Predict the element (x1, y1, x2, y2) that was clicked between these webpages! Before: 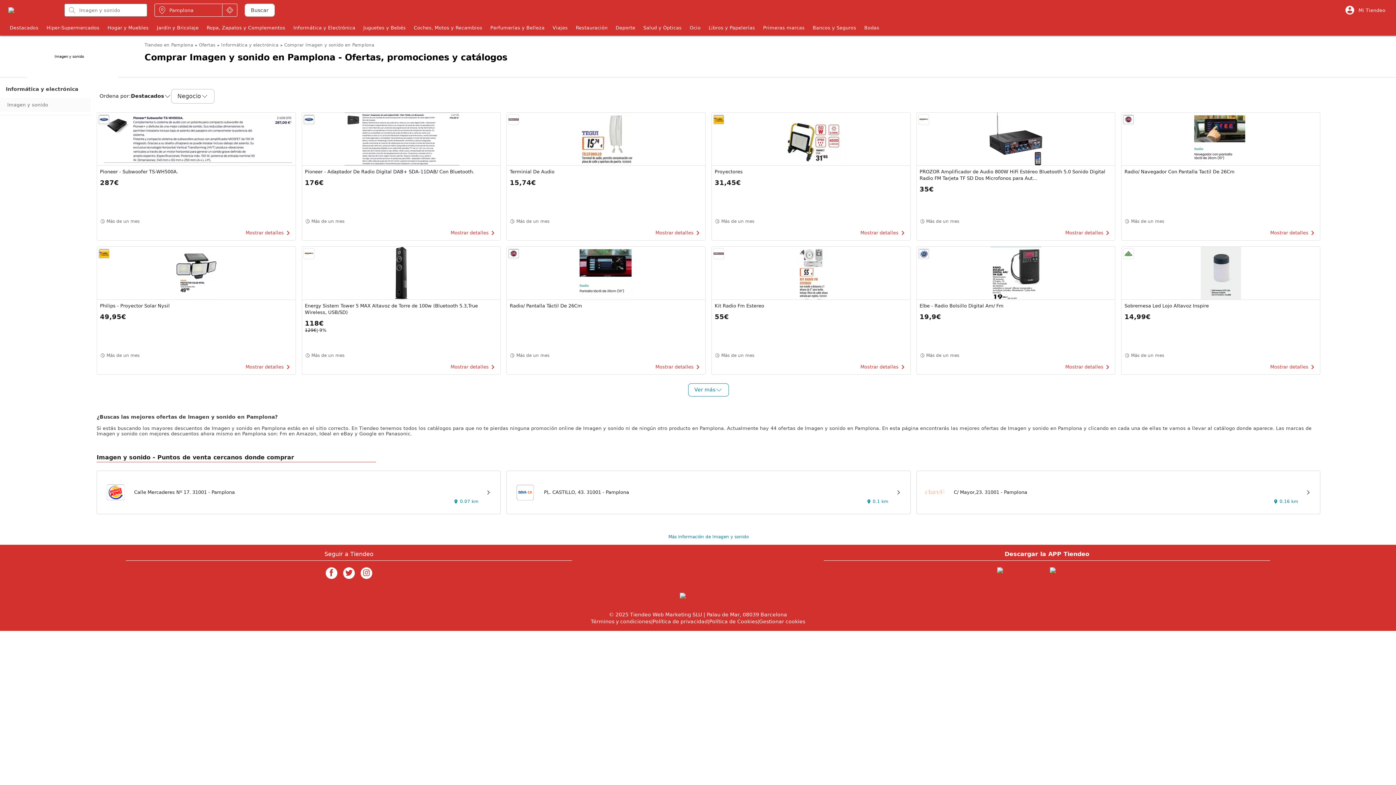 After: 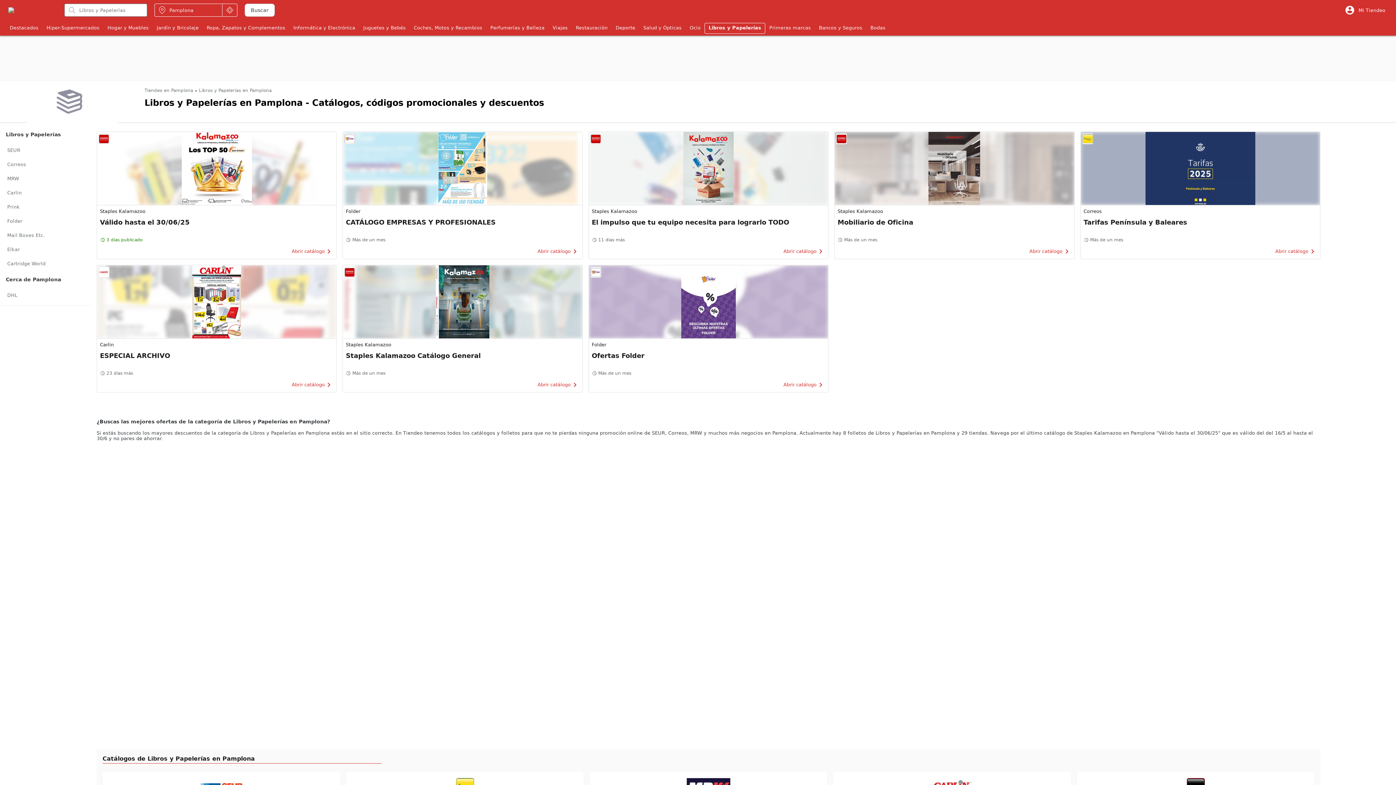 Action: bbox: (704, 22, 759, 33) label: Libros y Papelerías